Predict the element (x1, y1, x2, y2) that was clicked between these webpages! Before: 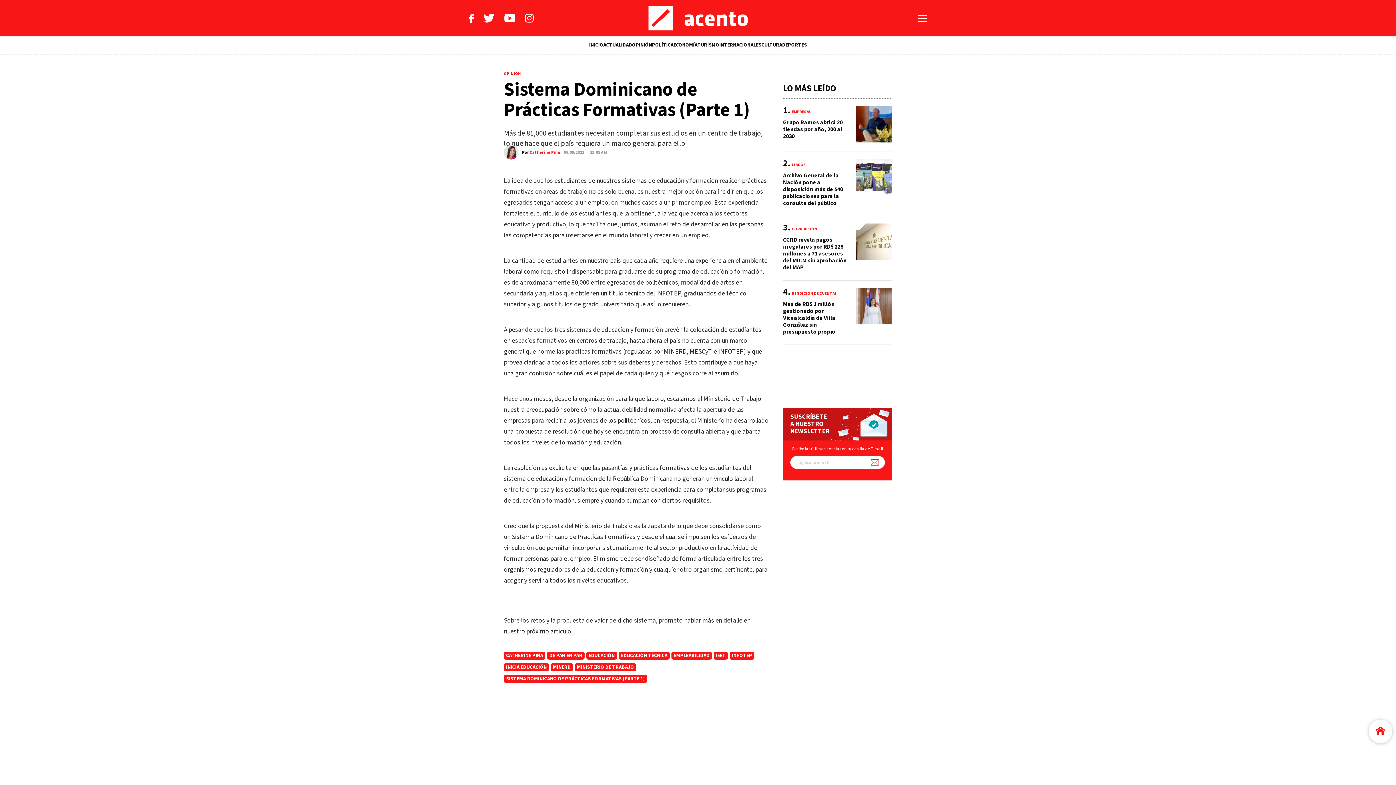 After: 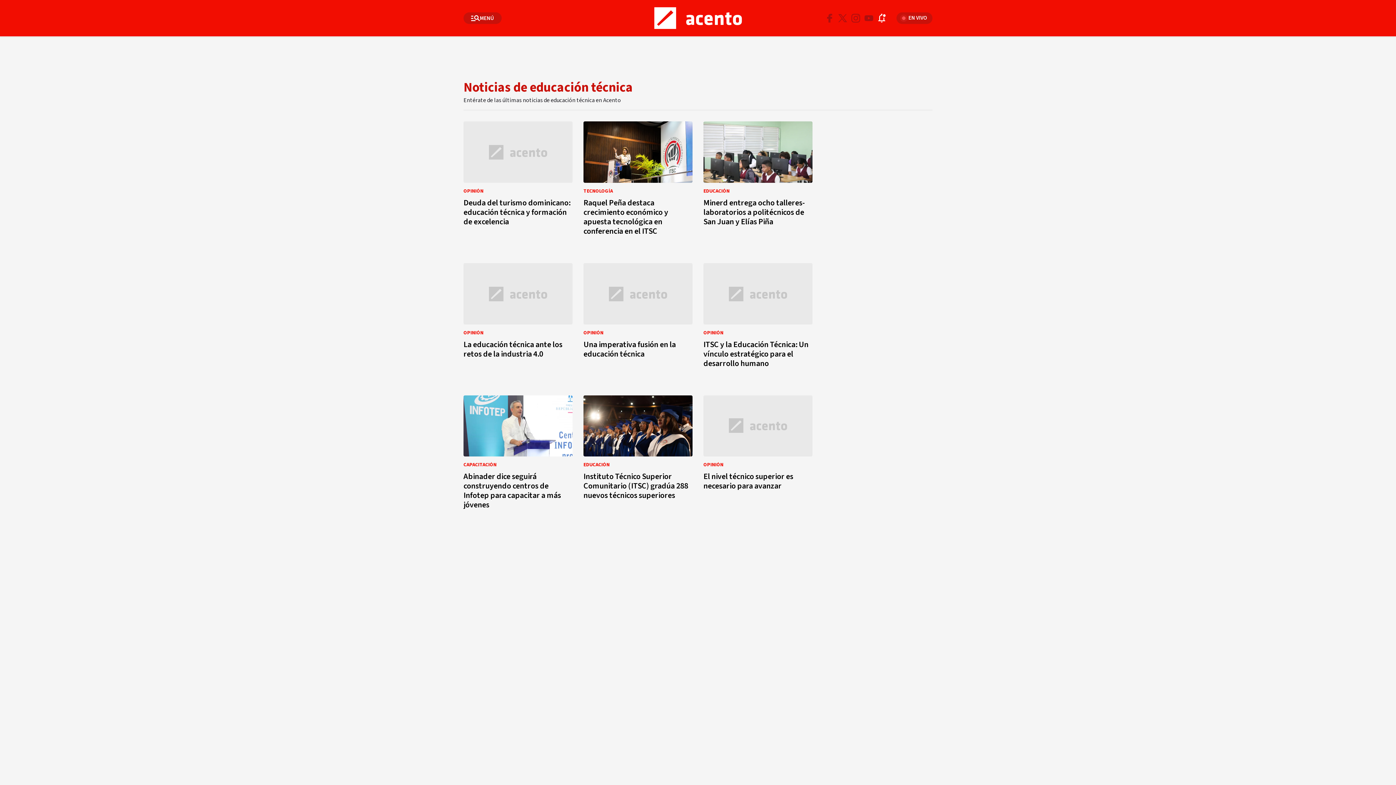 Action: label: EDUCACIÓN TÉCNICA bbox: (618, 652, 669, 660)